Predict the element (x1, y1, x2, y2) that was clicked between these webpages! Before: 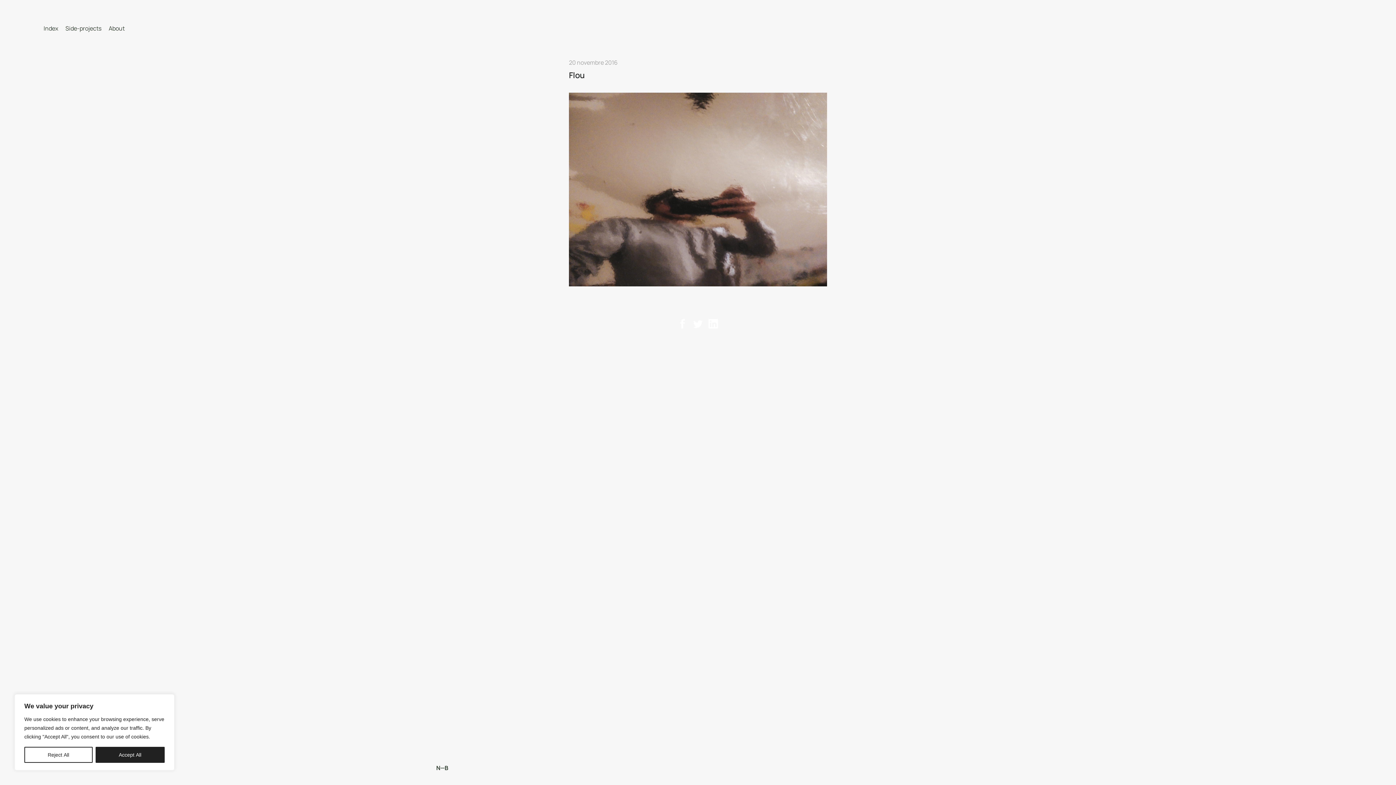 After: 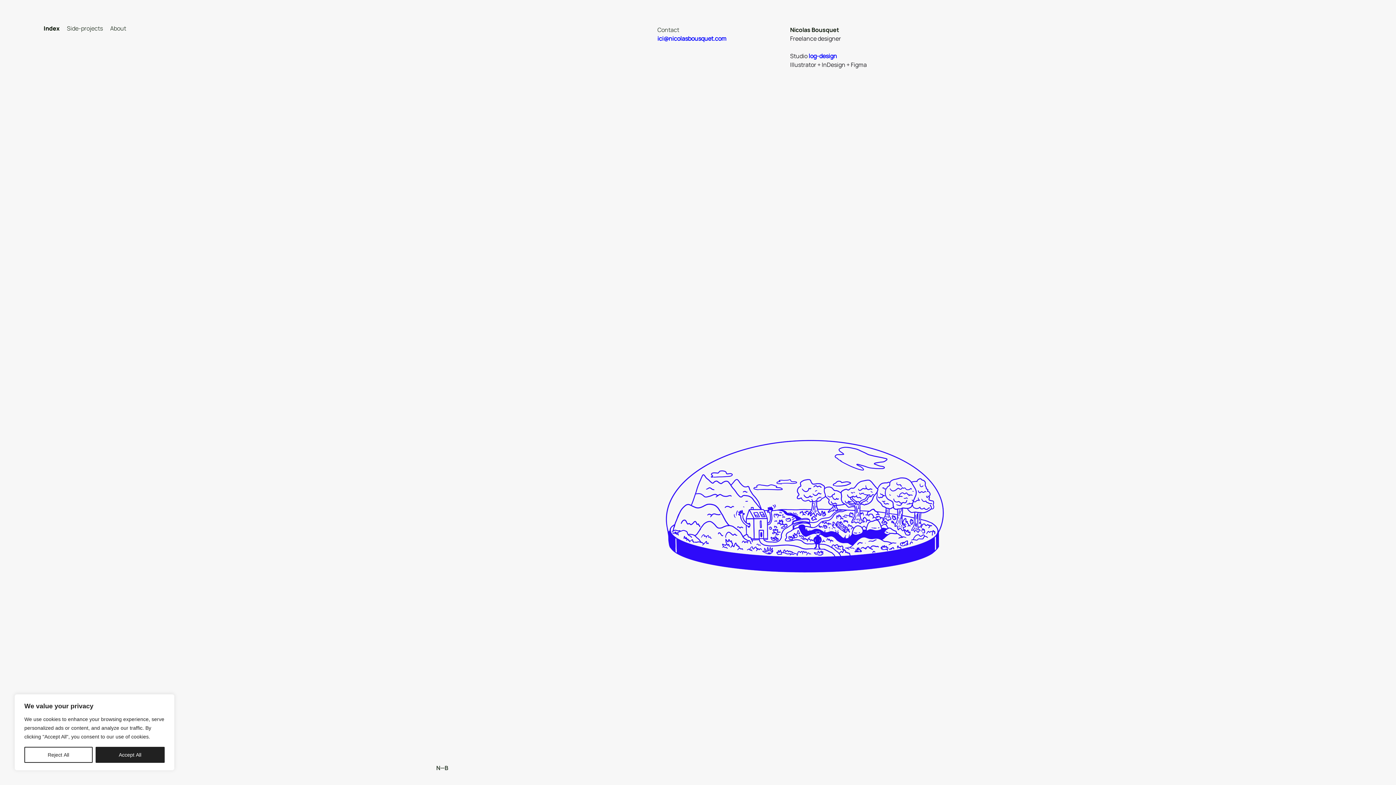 Action: bbox: (43, 24, 61, 32) label: Index